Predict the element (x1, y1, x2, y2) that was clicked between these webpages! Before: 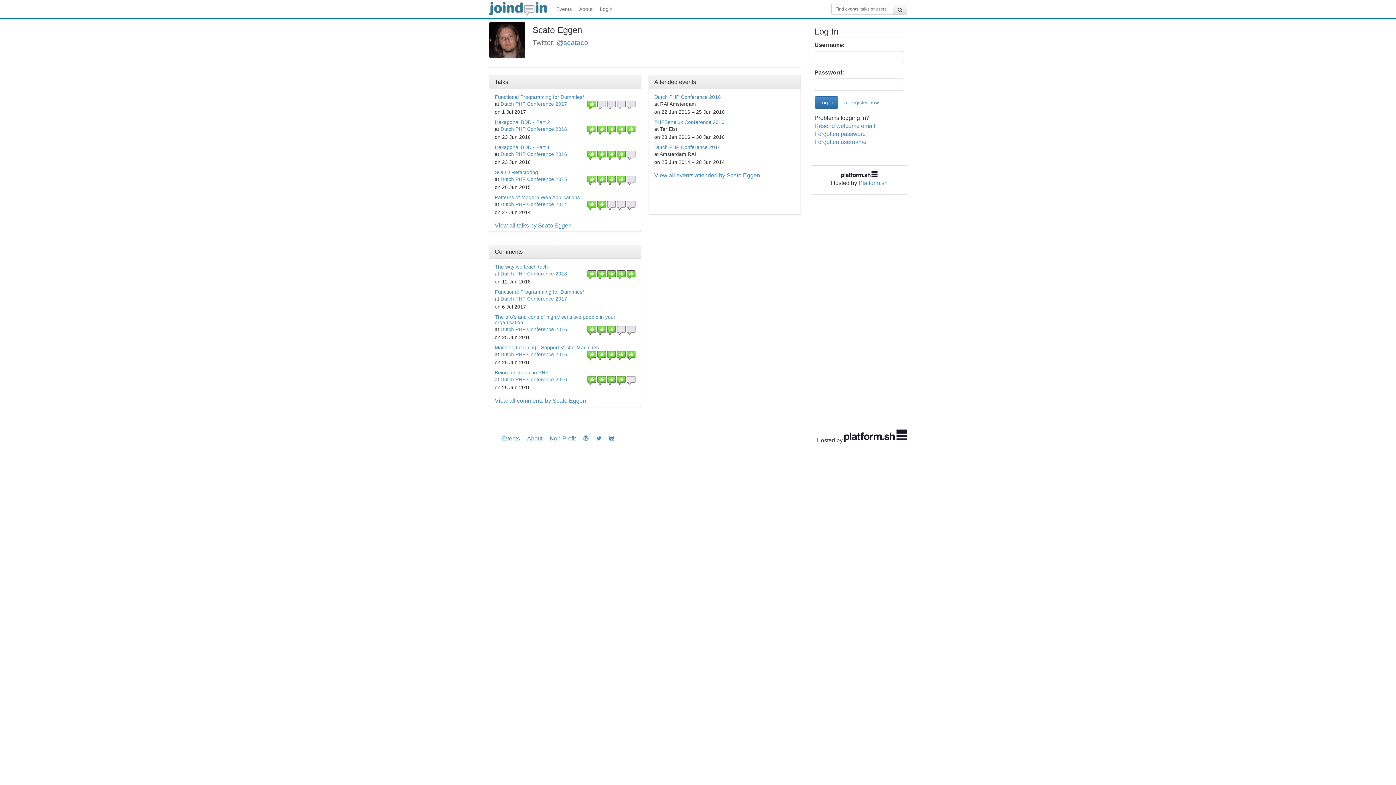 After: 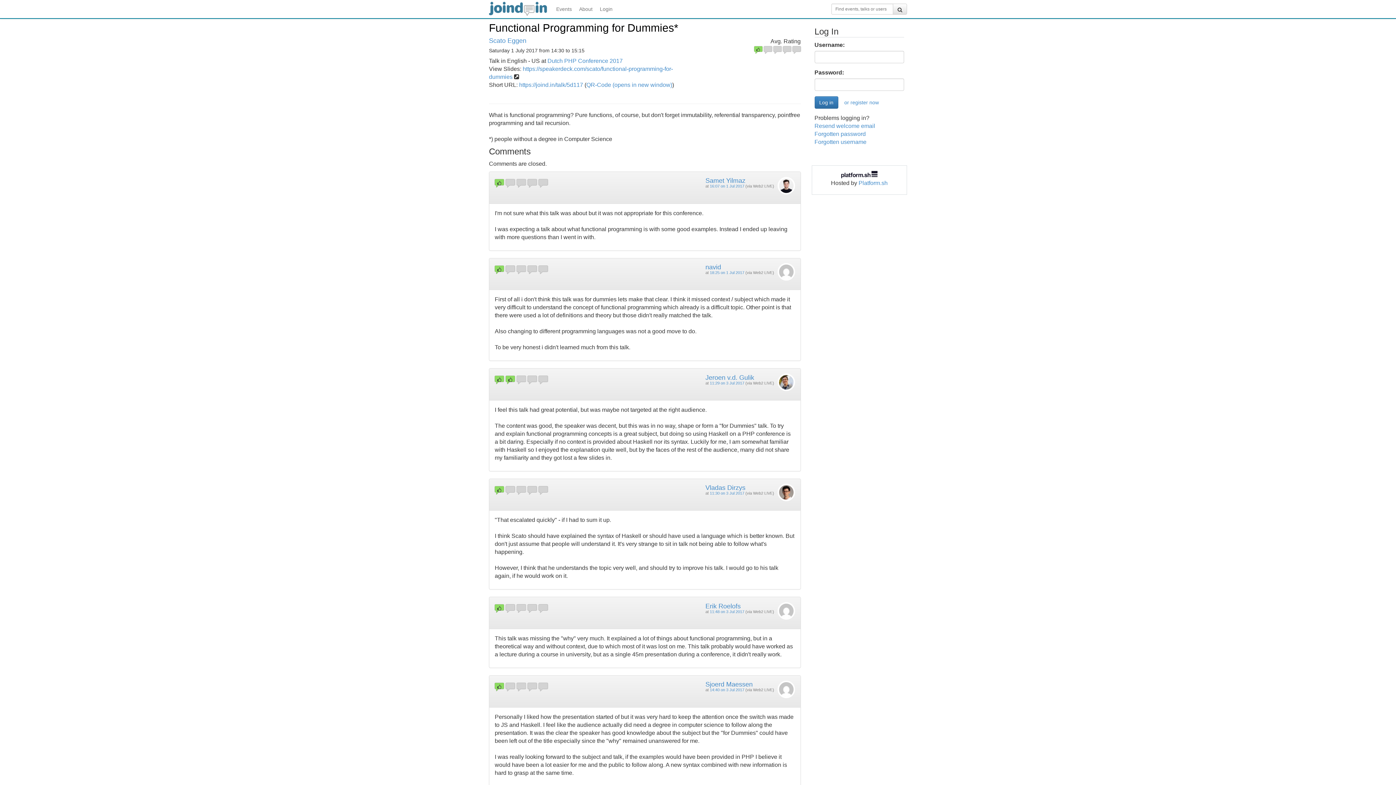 Action: bbox: (494, 94, 584, 100) label: Functional Programming for Dummies*